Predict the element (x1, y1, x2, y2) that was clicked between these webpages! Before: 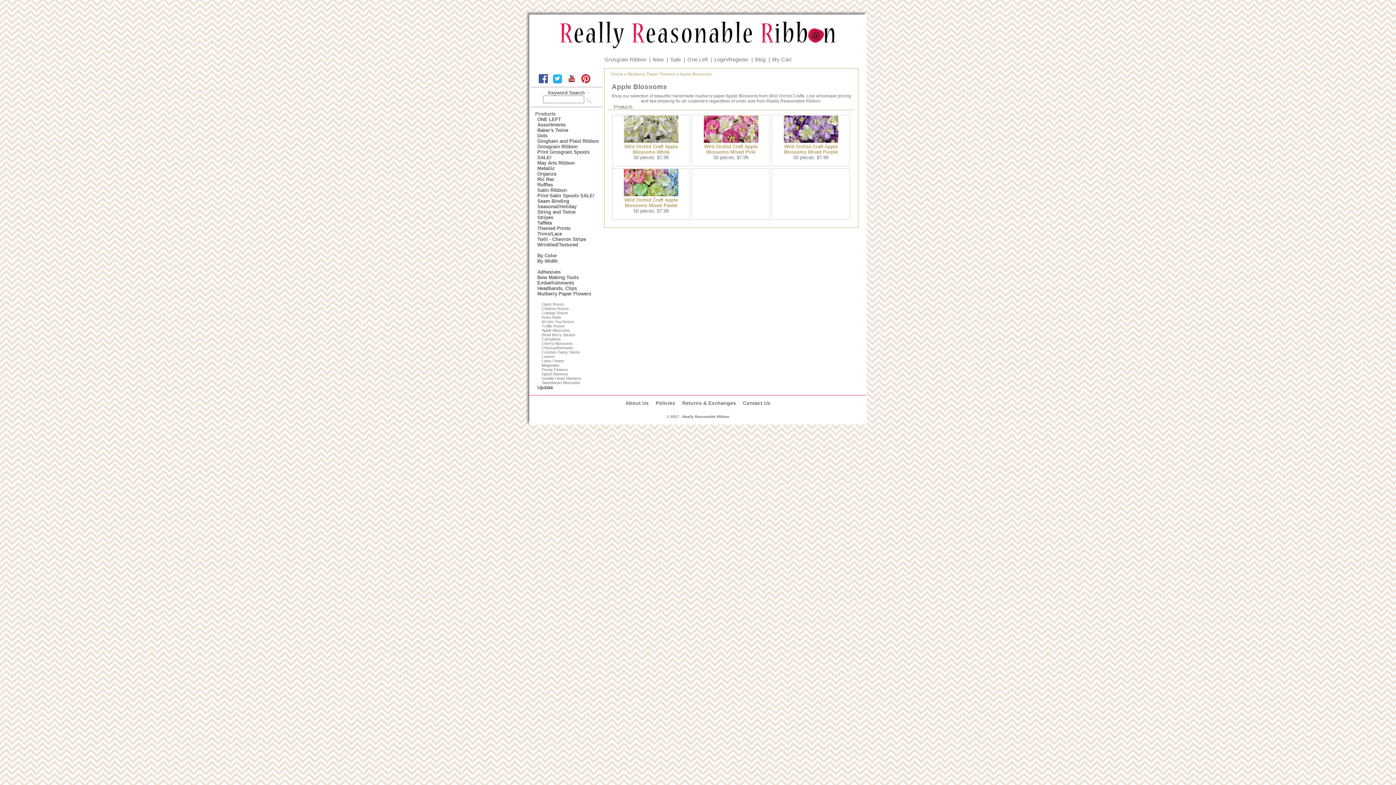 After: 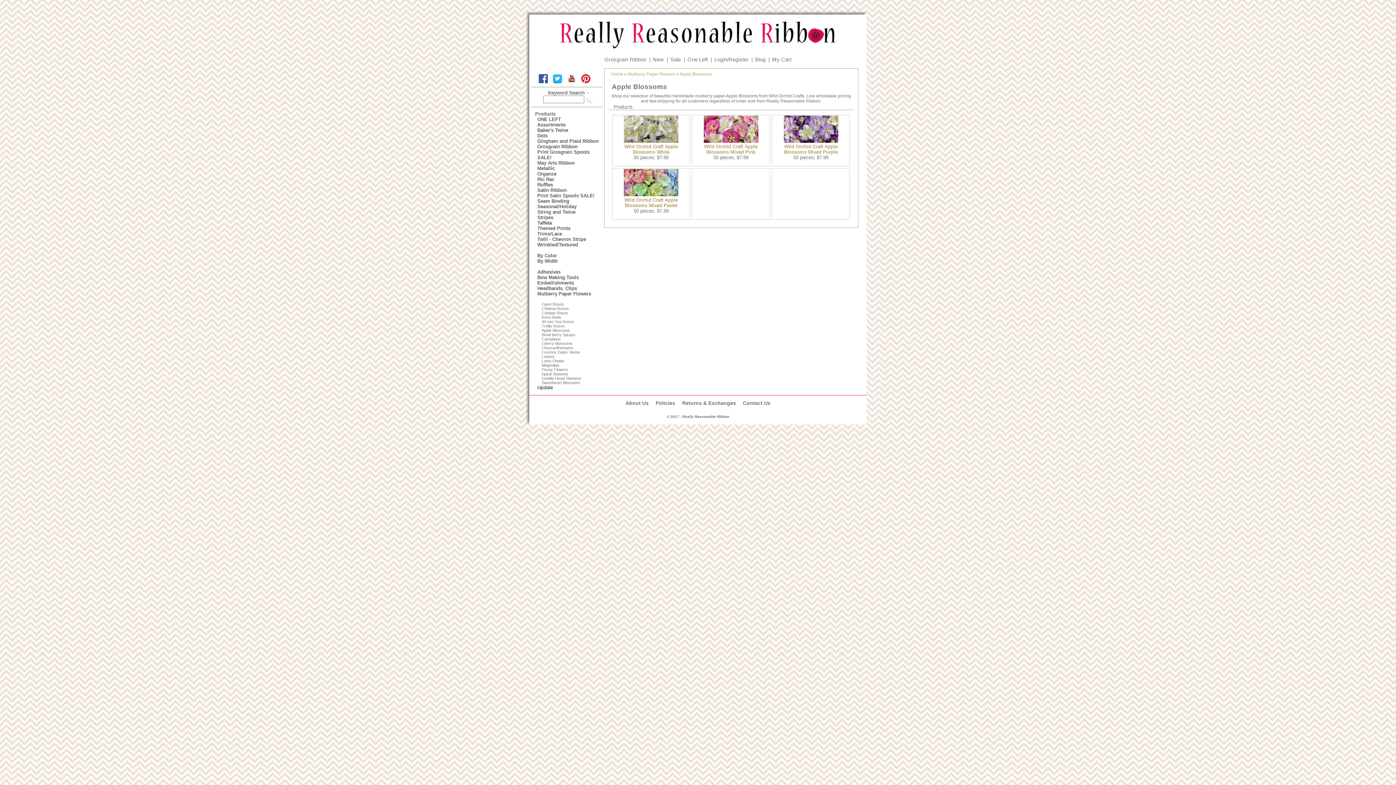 Action: bbox: (563, 74, 576, 84)